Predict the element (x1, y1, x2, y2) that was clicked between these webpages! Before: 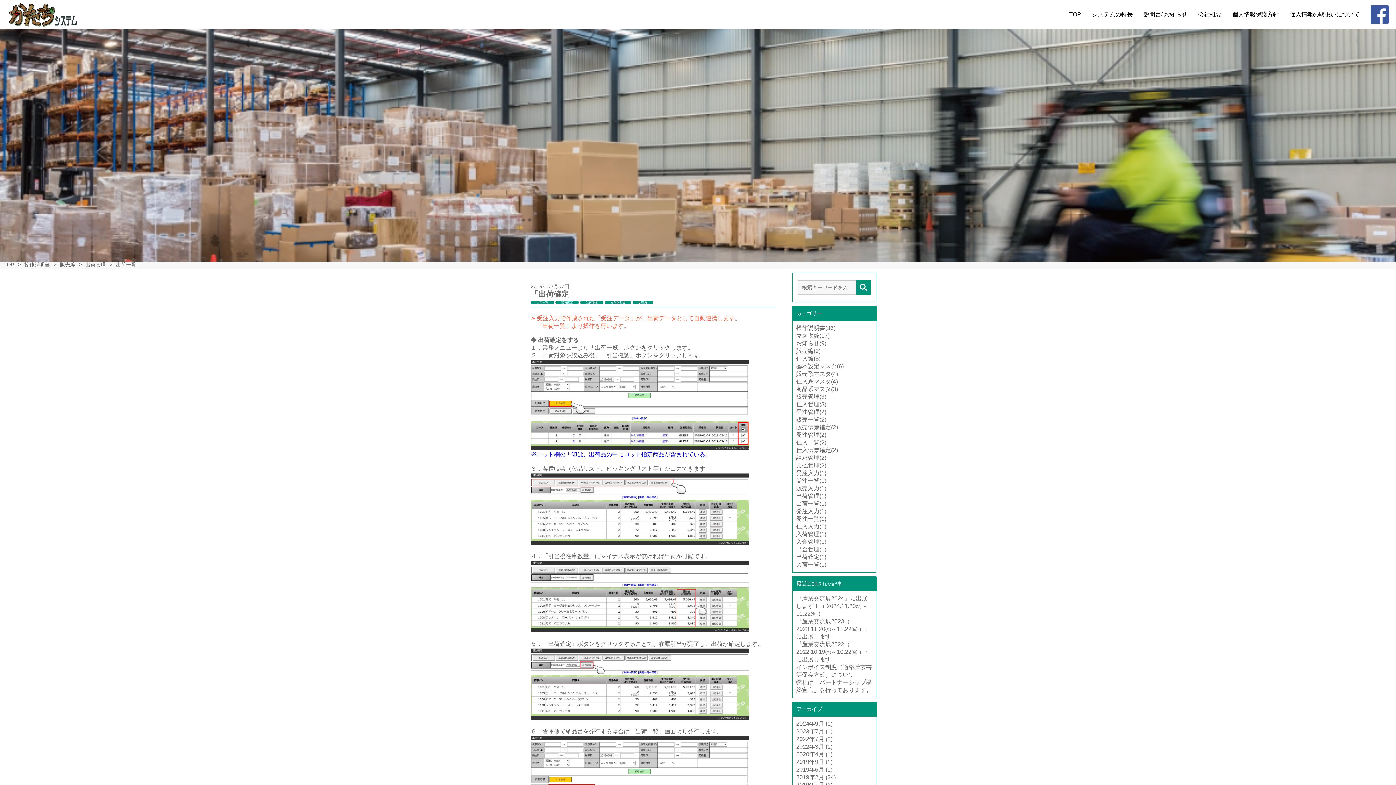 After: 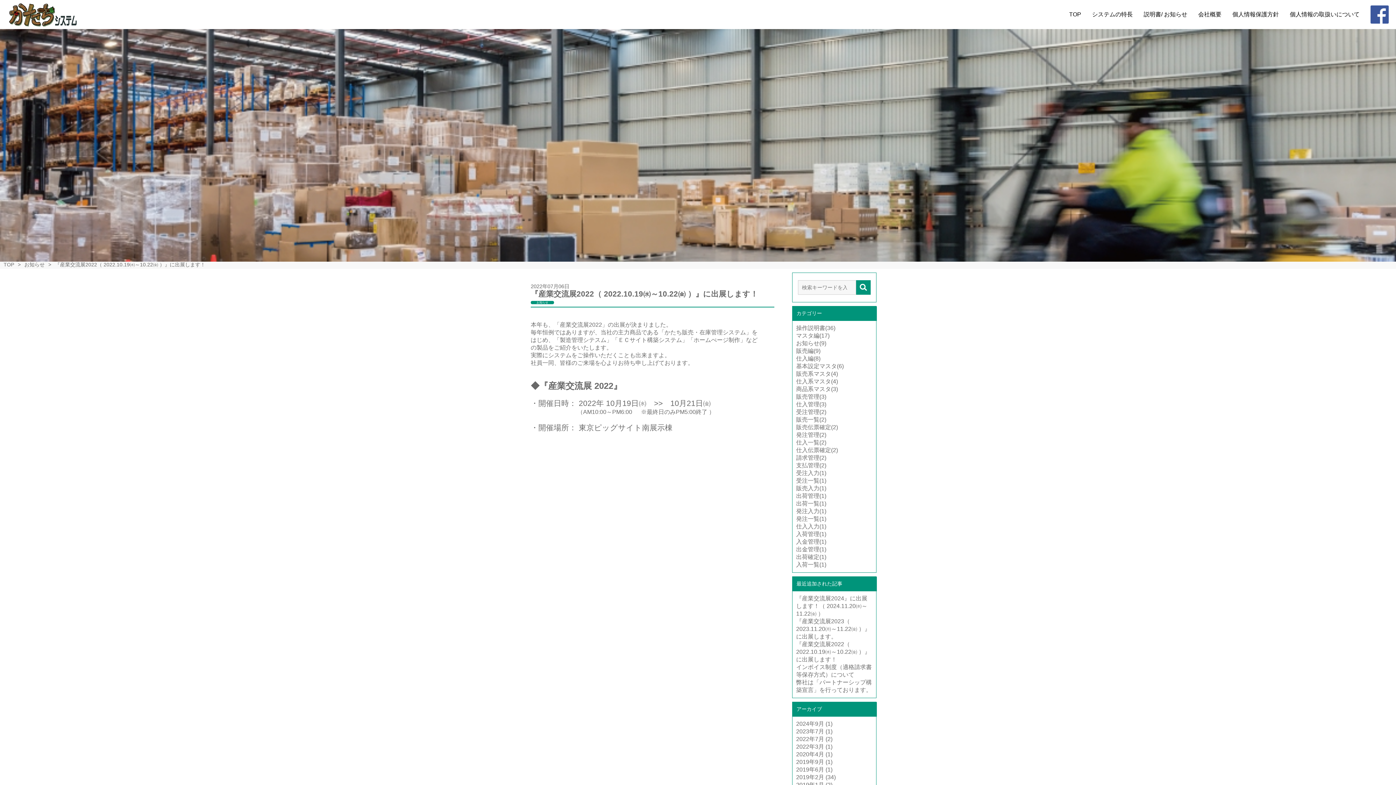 Action: label: 『産業交流展2022（ 2022.10.19㈬～10.22㈮ ）』に出展します！ bbox: (796, 641, 870, 662)